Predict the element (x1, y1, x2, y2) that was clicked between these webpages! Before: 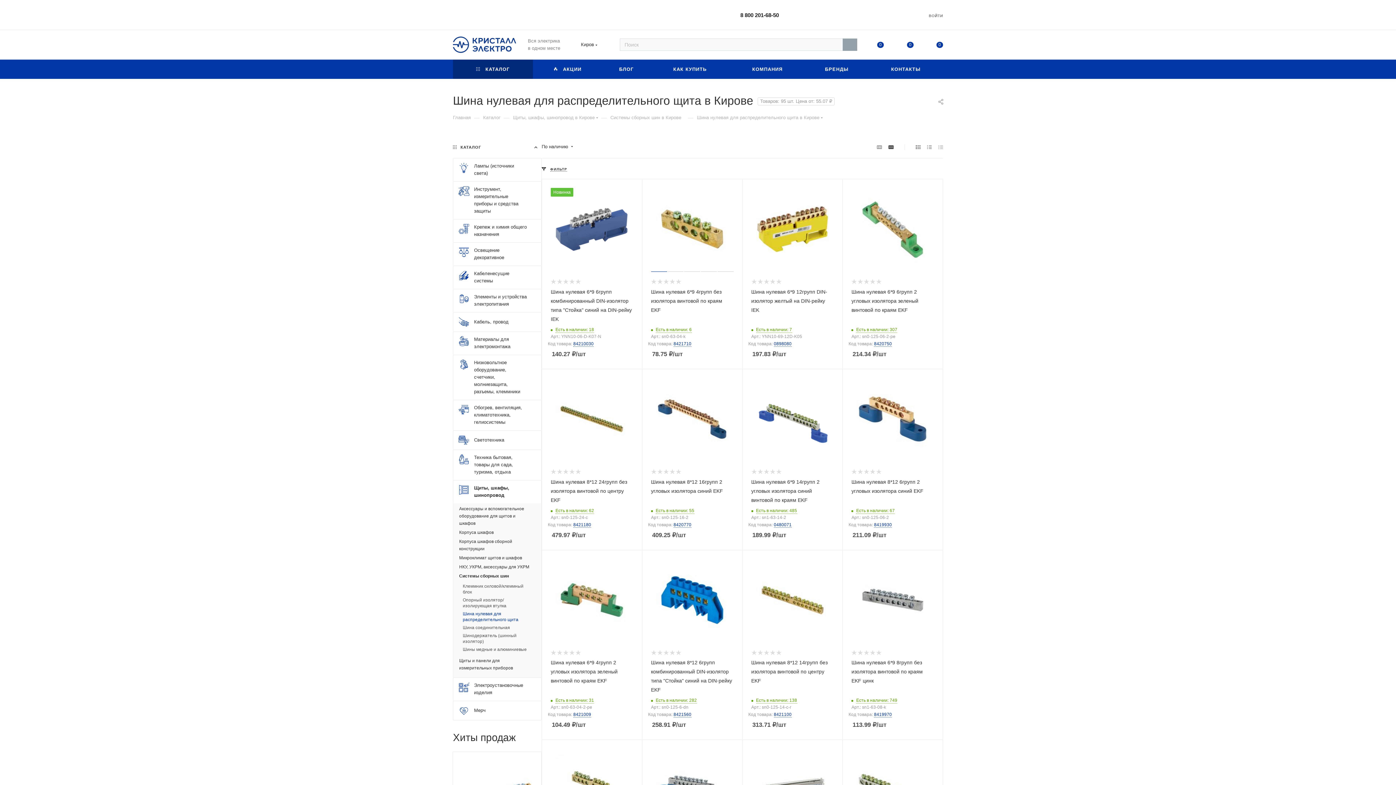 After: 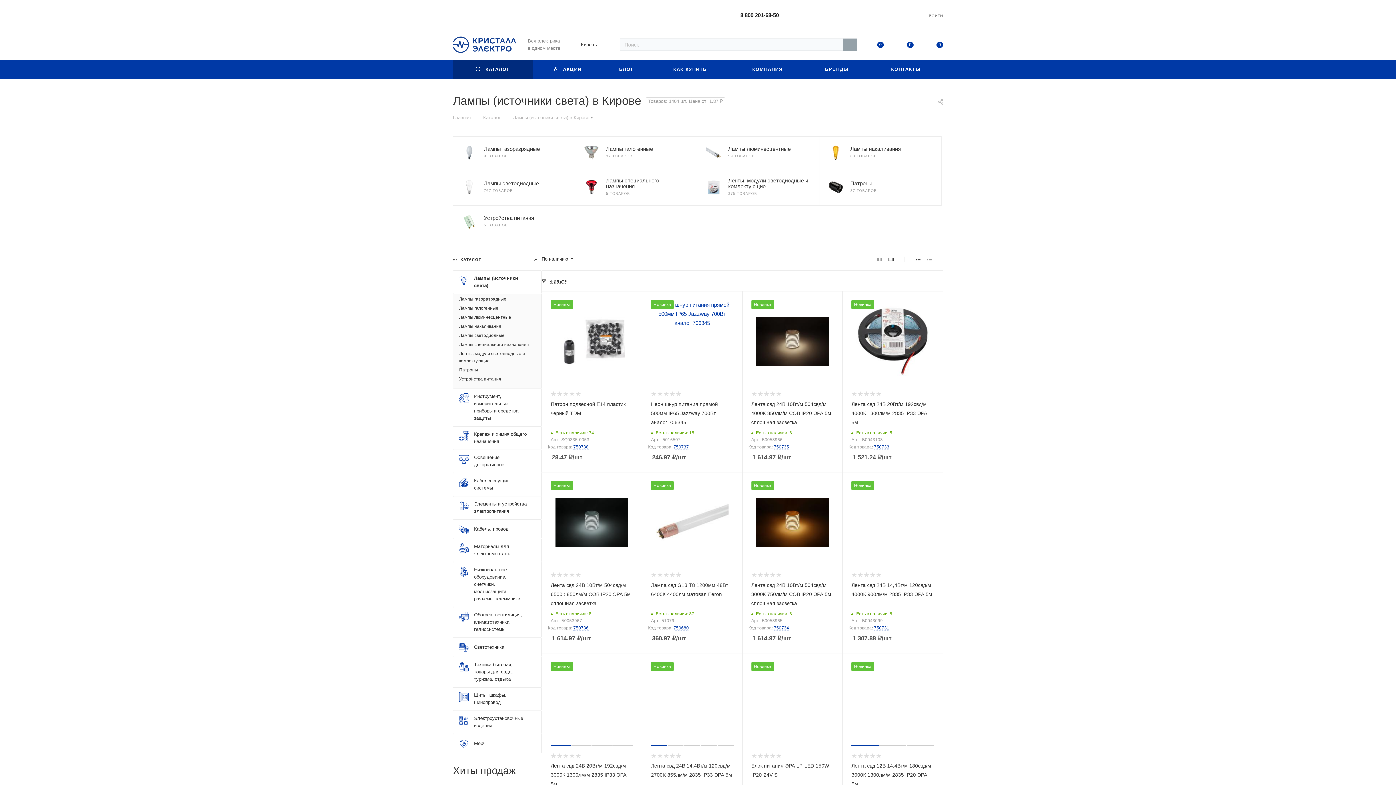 Action: label: Лампы (источники света) bbox: (453, 158, 541, 181)